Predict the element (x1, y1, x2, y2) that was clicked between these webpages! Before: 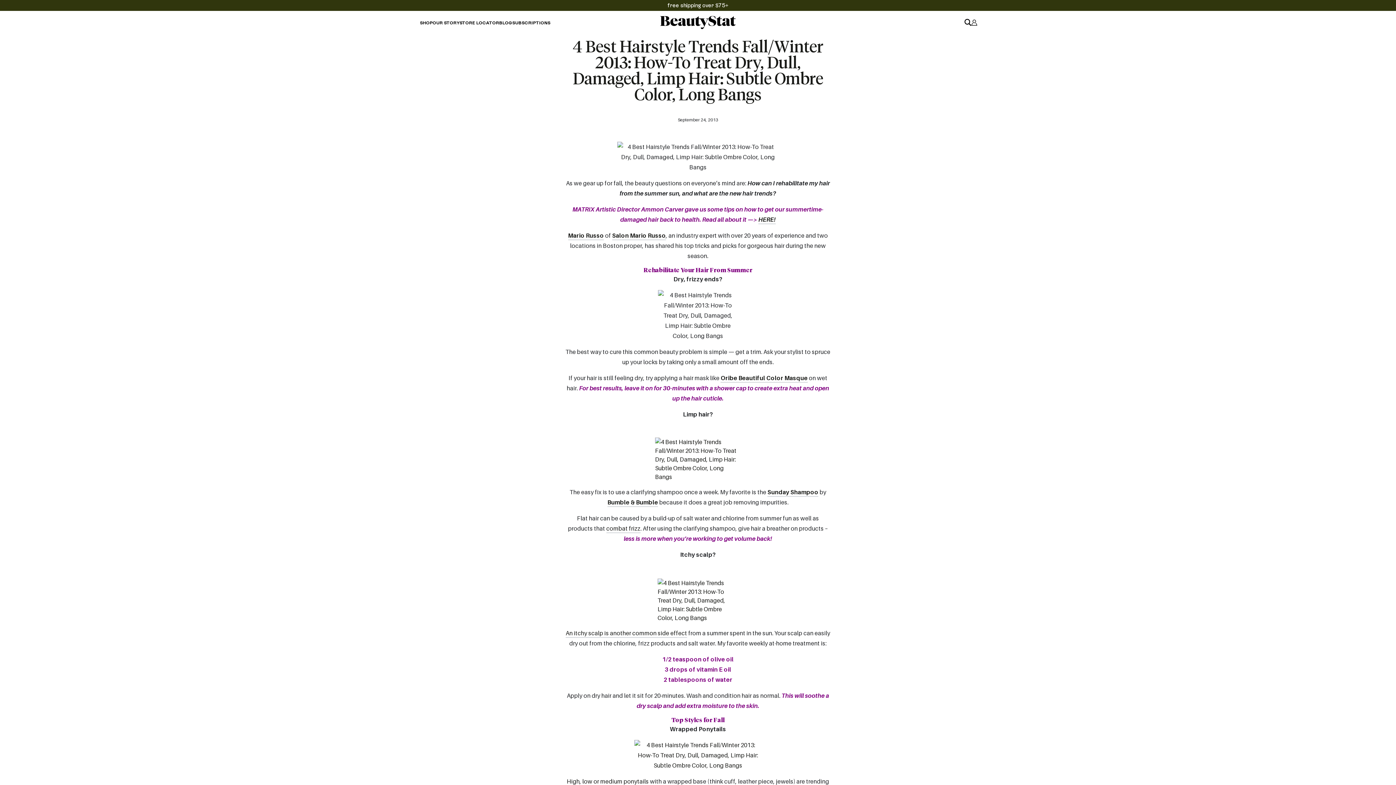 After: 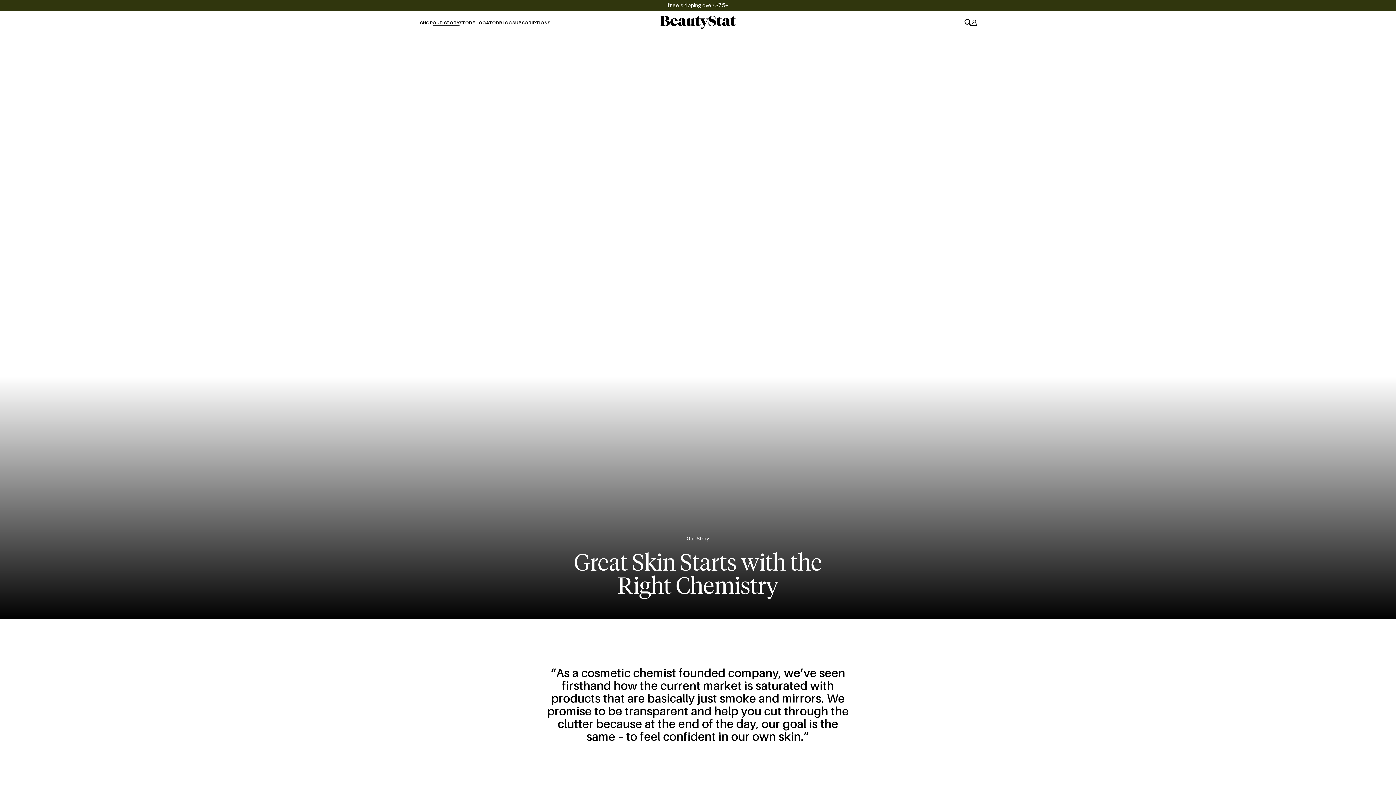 Action: bbox: (432, 19, 459, 26) label: OUR STORY